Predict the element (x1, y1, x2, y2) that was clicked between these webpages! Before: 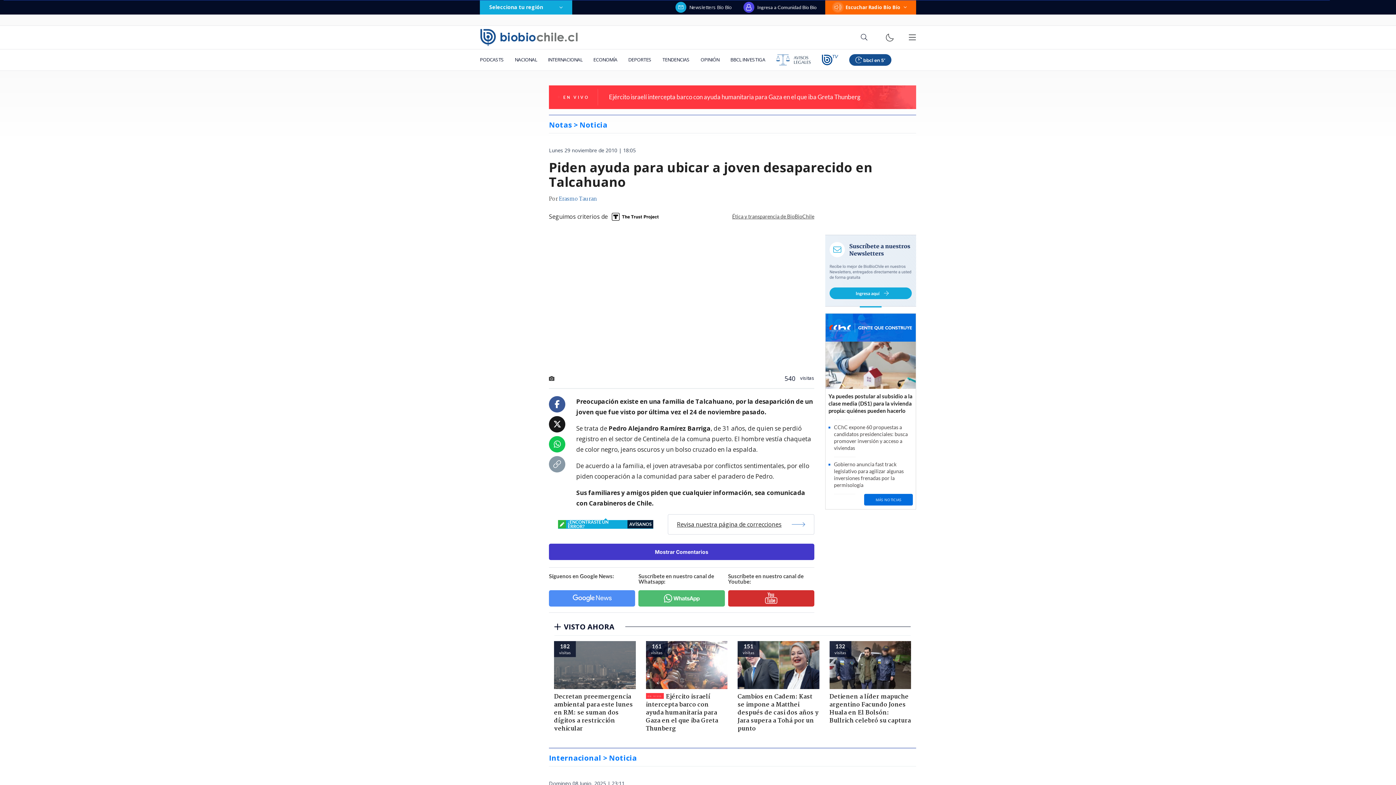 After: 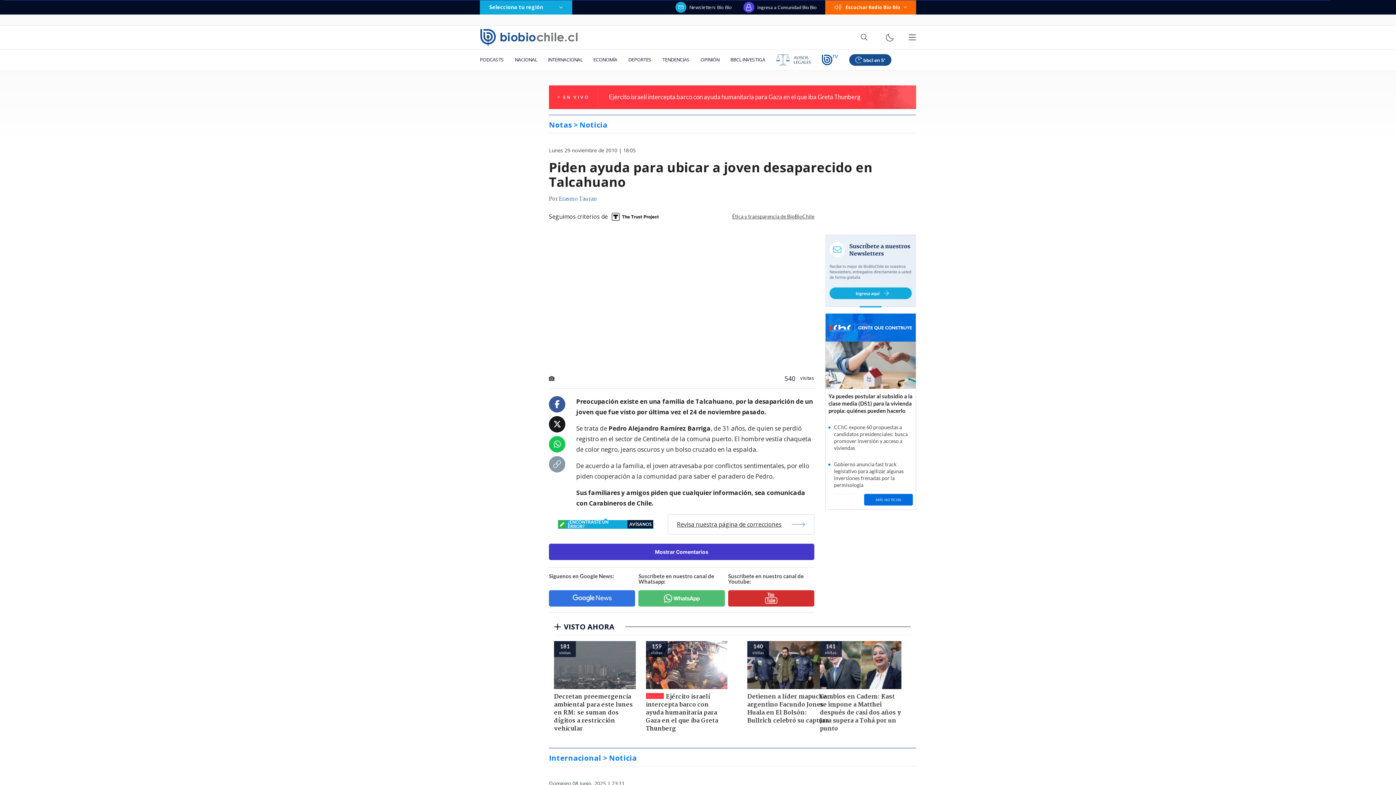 Action: bbox: (549, 590, 635, 606)